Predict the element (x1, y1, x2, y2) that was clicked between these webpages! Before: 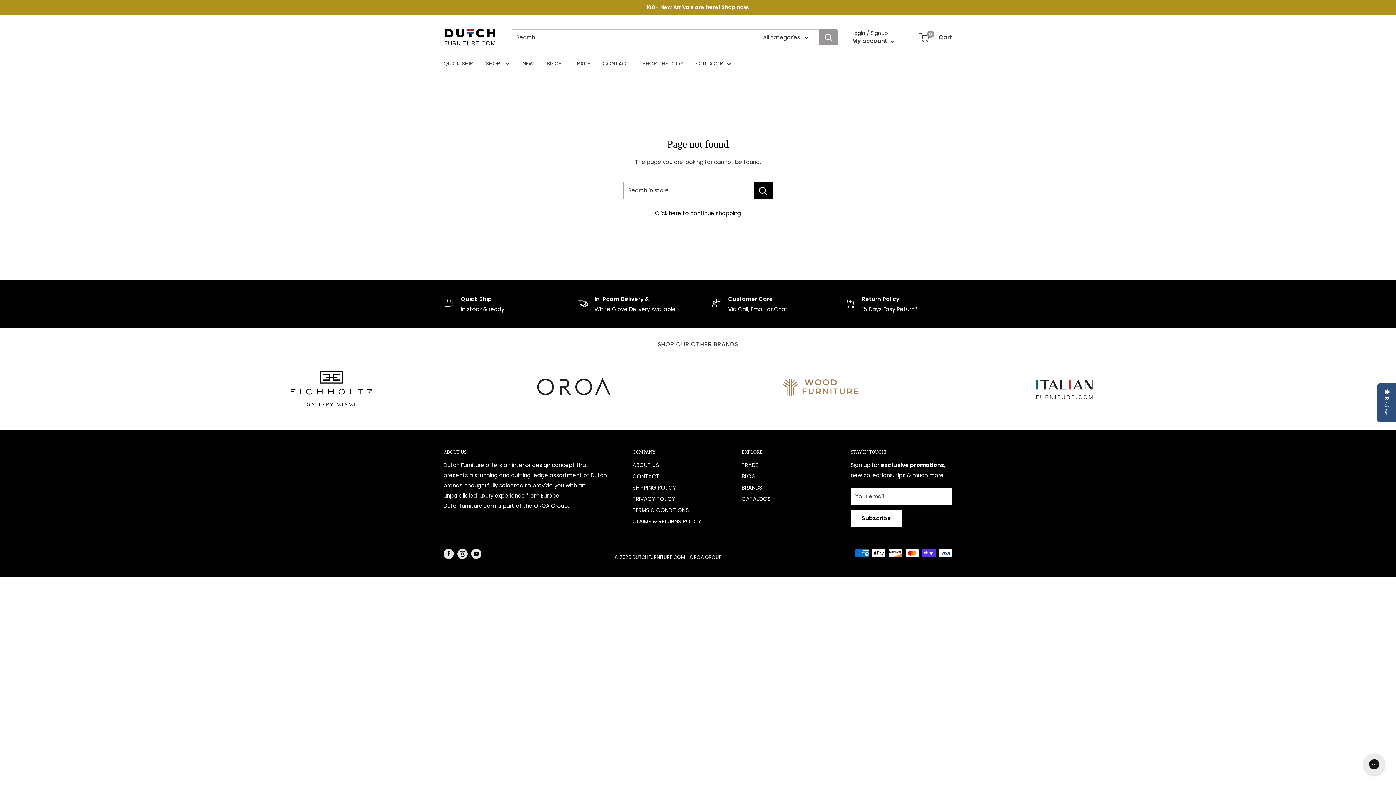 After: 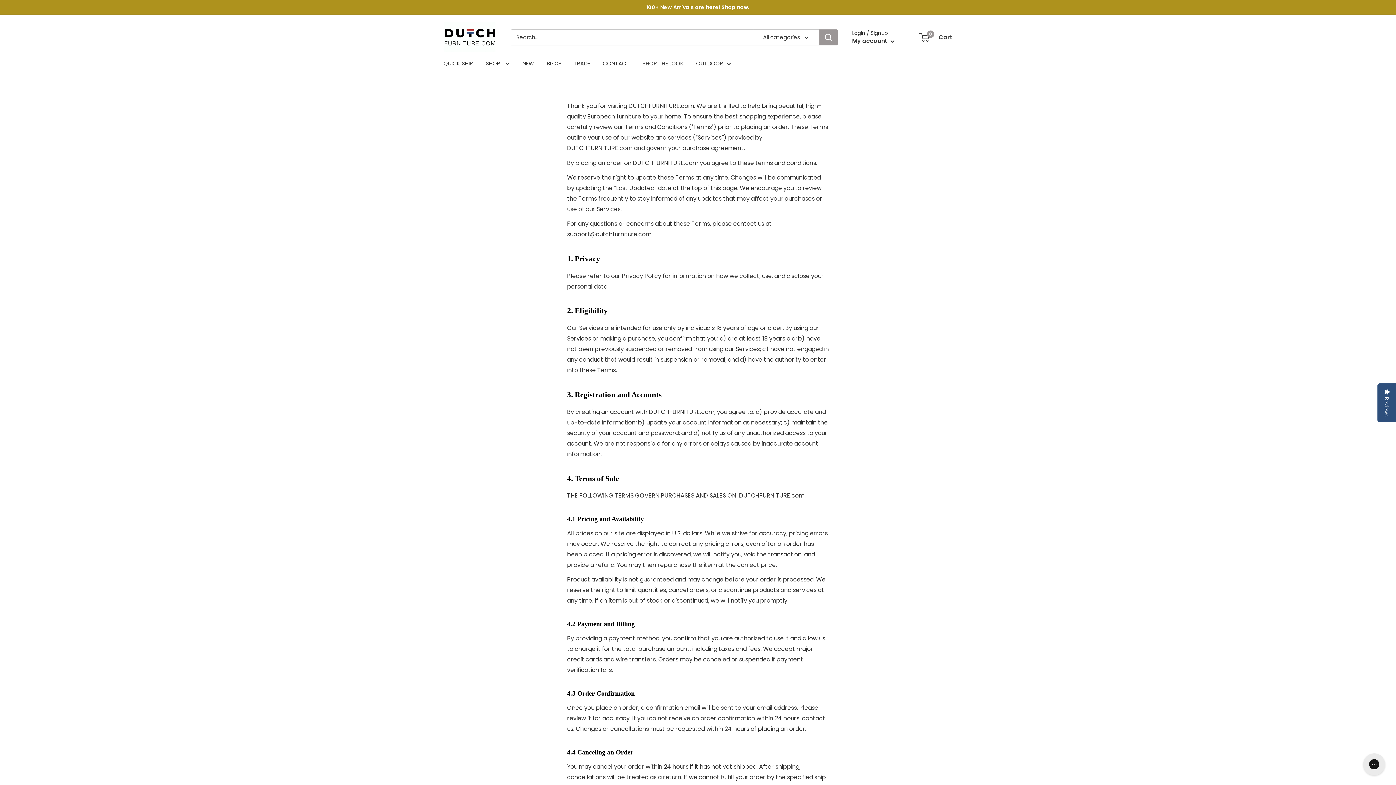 Action: bbox: (632, 504, 716, 516) label: TERMS & CONDITIONS